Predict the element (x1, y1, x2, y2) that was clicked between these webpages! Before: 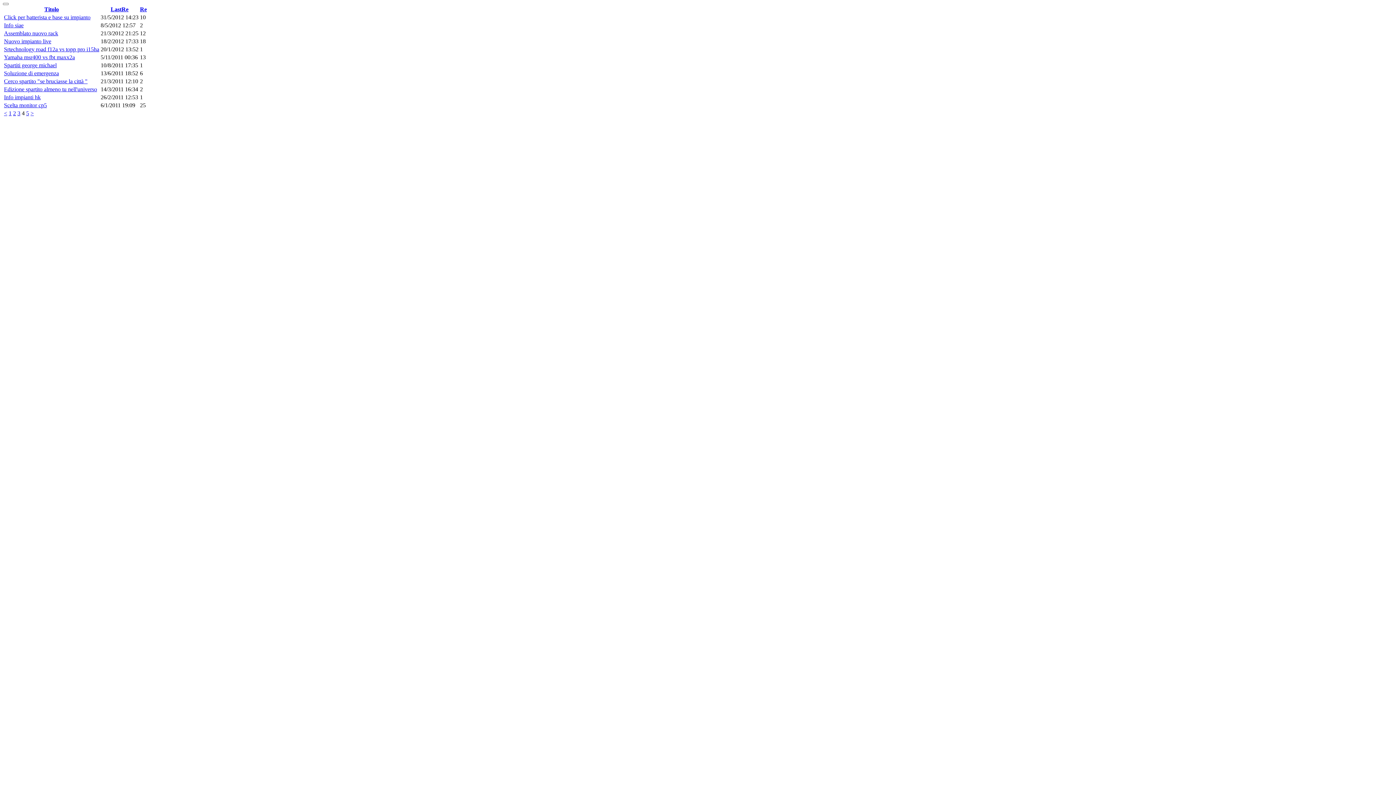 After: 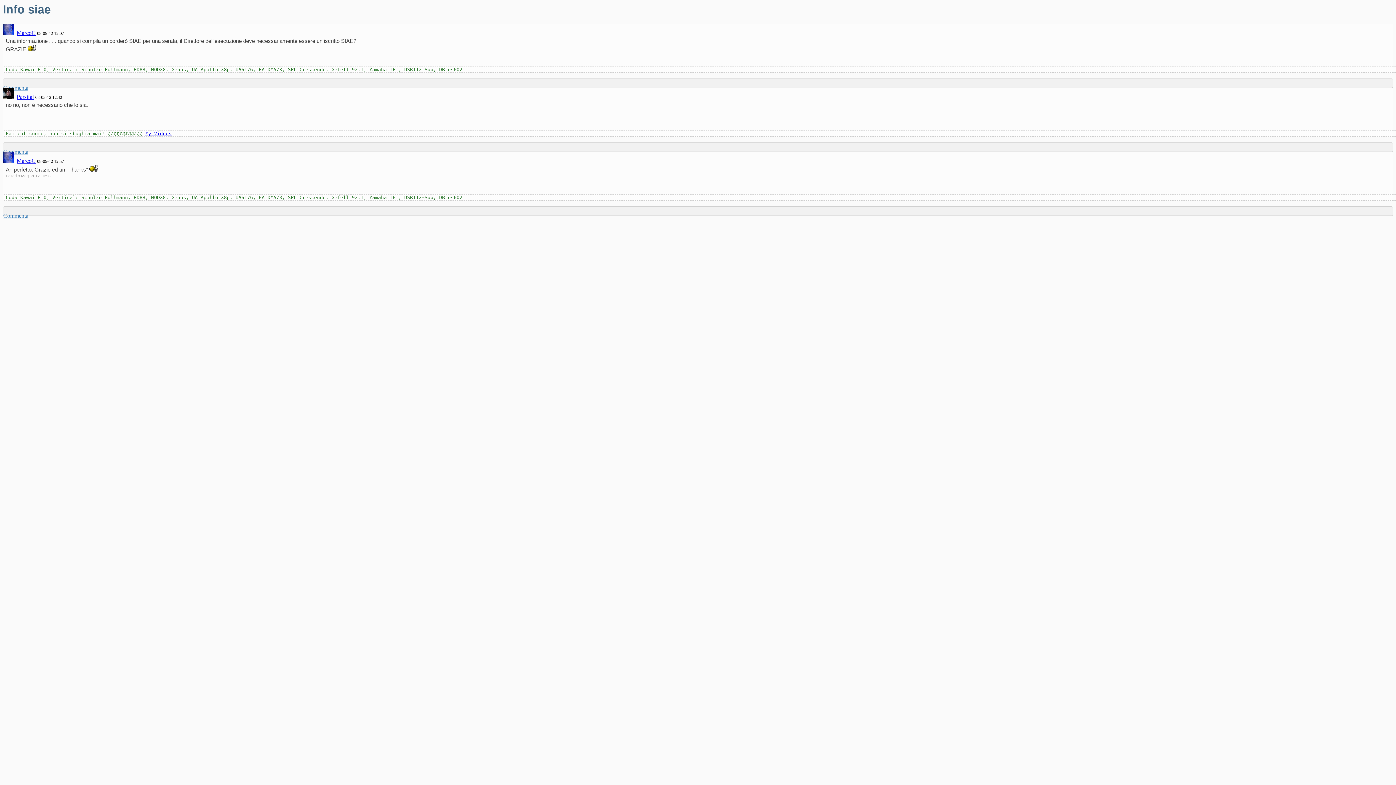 Action: bbox: (4, 22, 23, 28) label: Info siae